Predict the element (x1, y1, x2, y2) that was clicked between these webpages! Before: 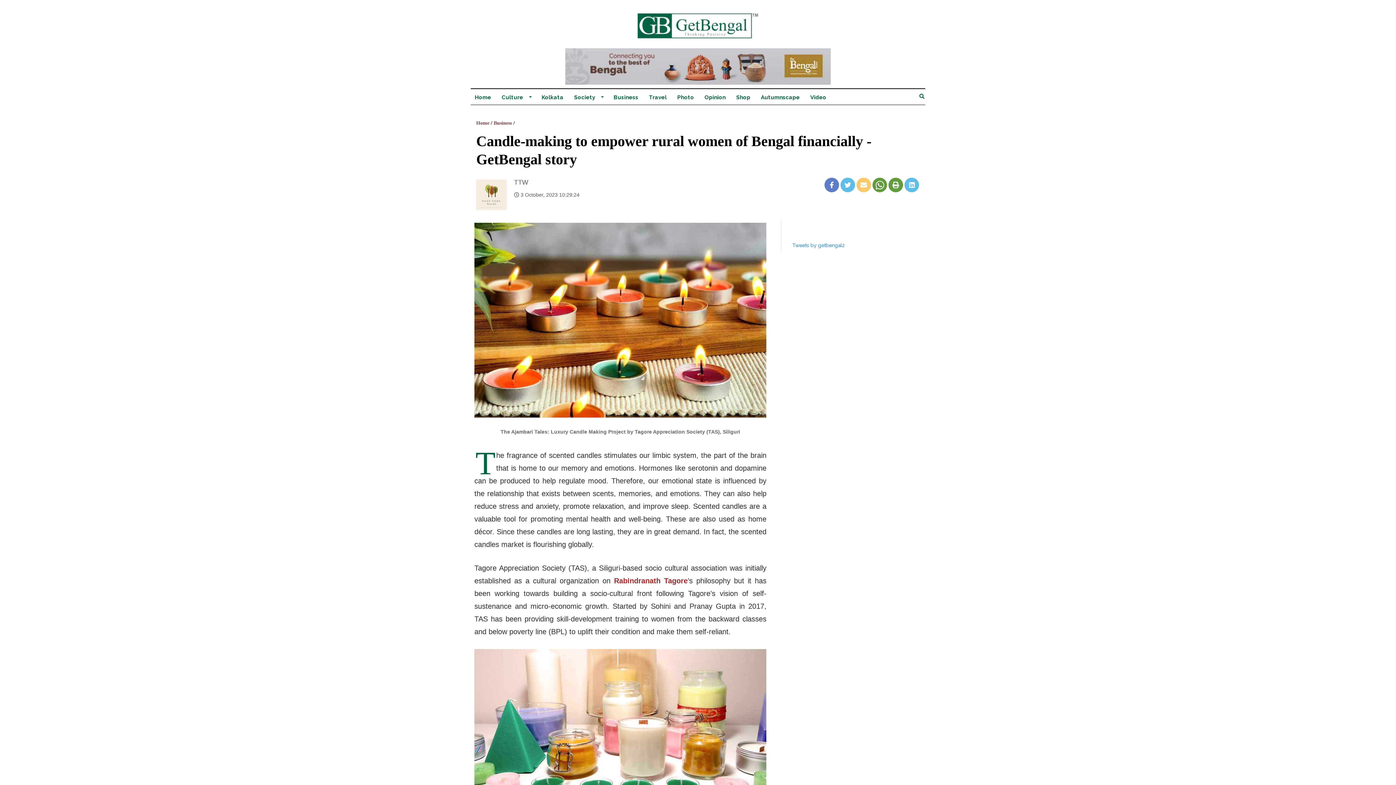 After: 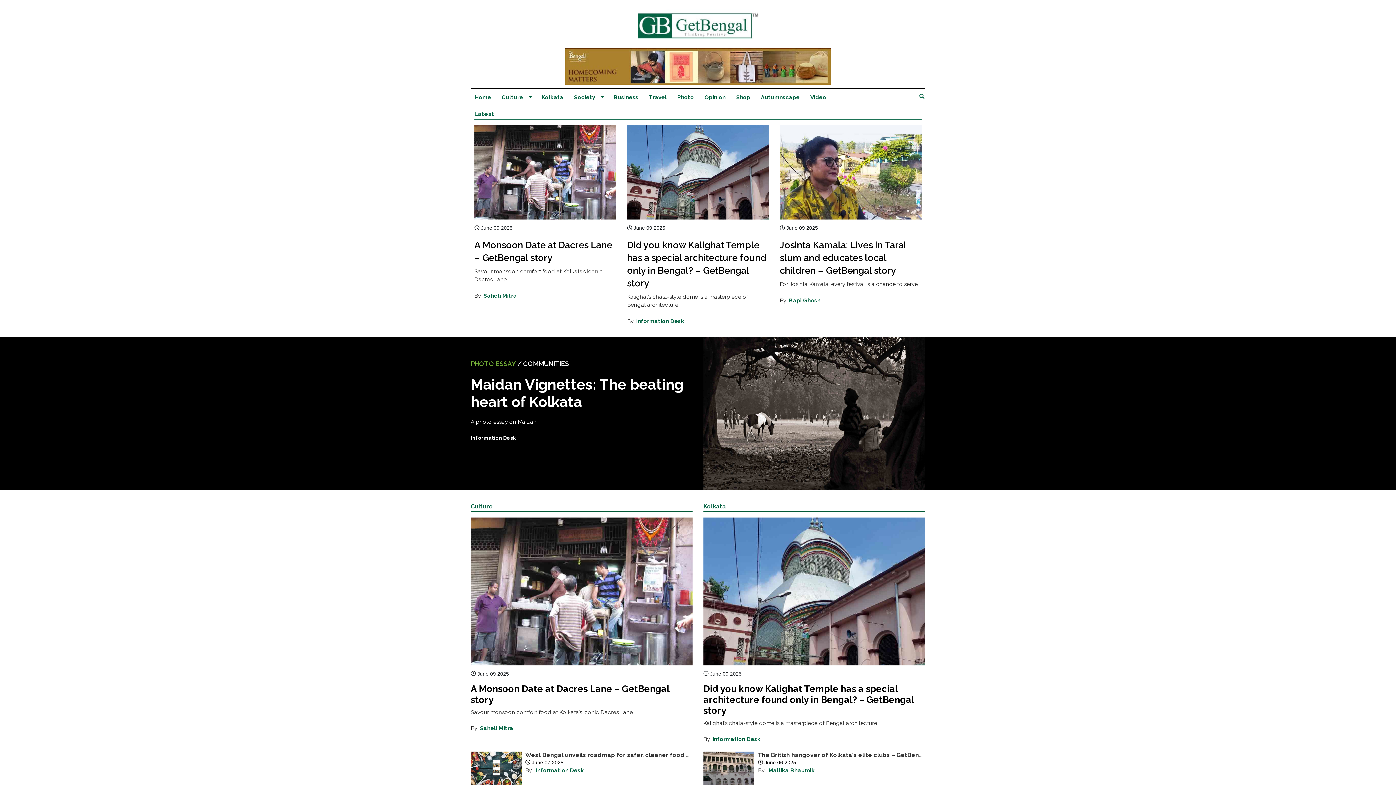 Action: bbox: (637, 22, 758, 28)